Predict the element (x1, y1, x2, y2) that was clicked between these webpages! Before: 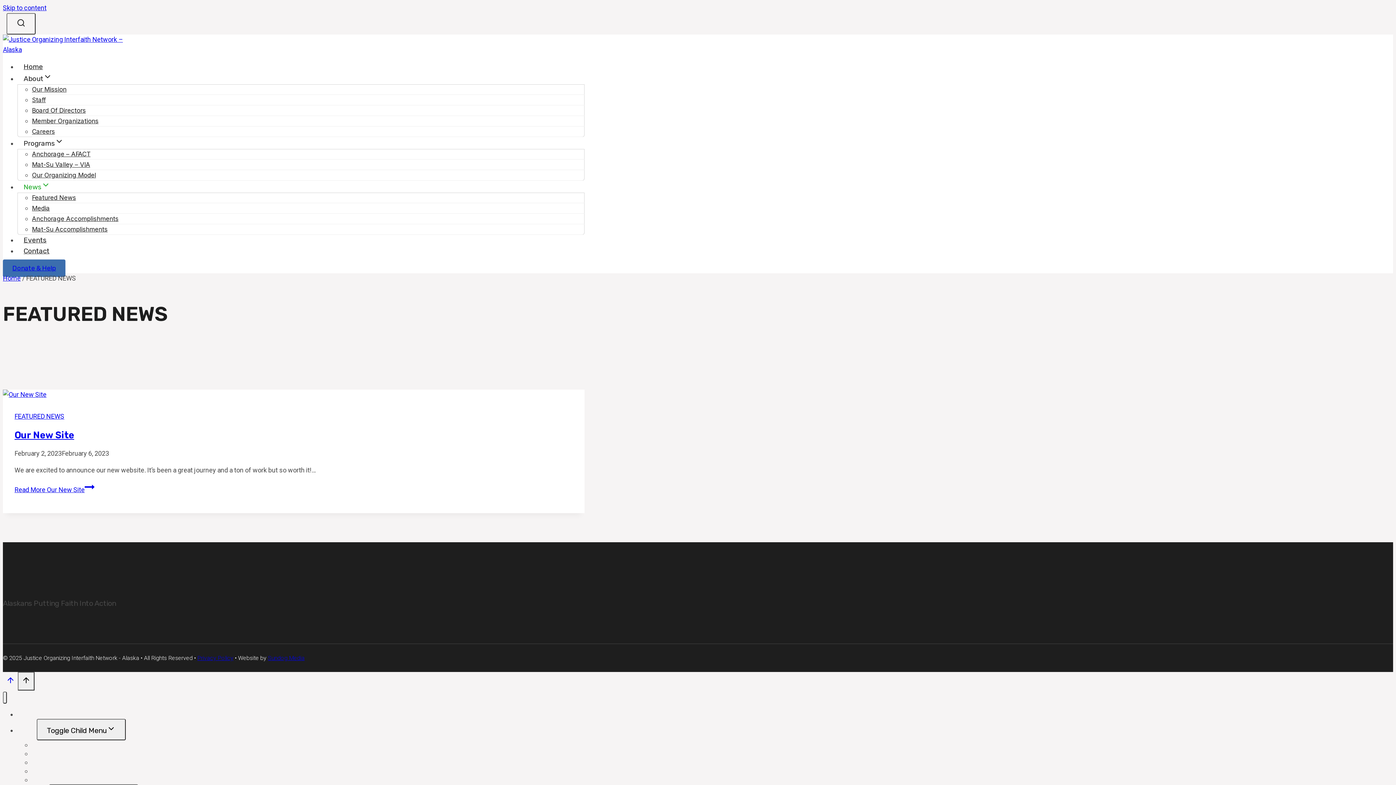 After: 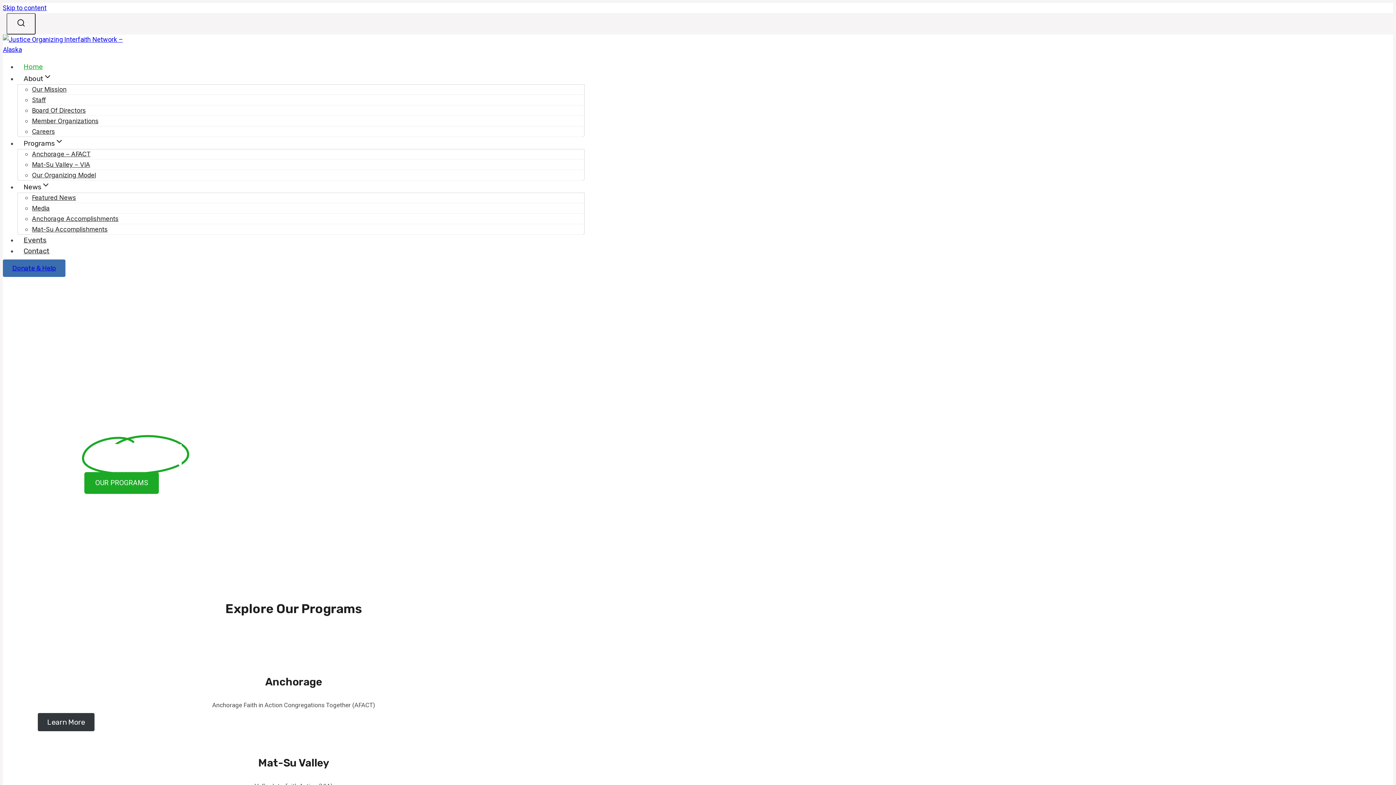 Action: bbox: (17, 703, 37, 726) label: Home